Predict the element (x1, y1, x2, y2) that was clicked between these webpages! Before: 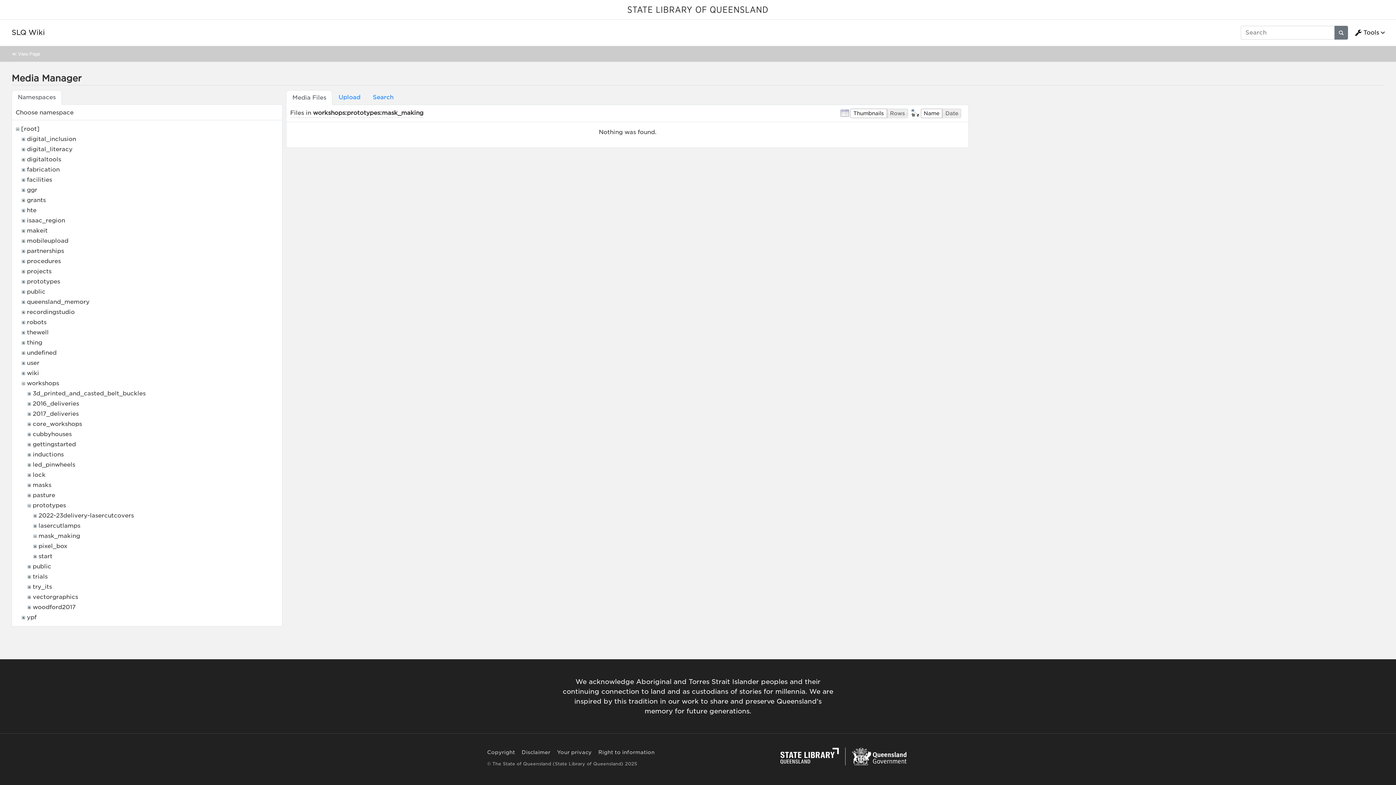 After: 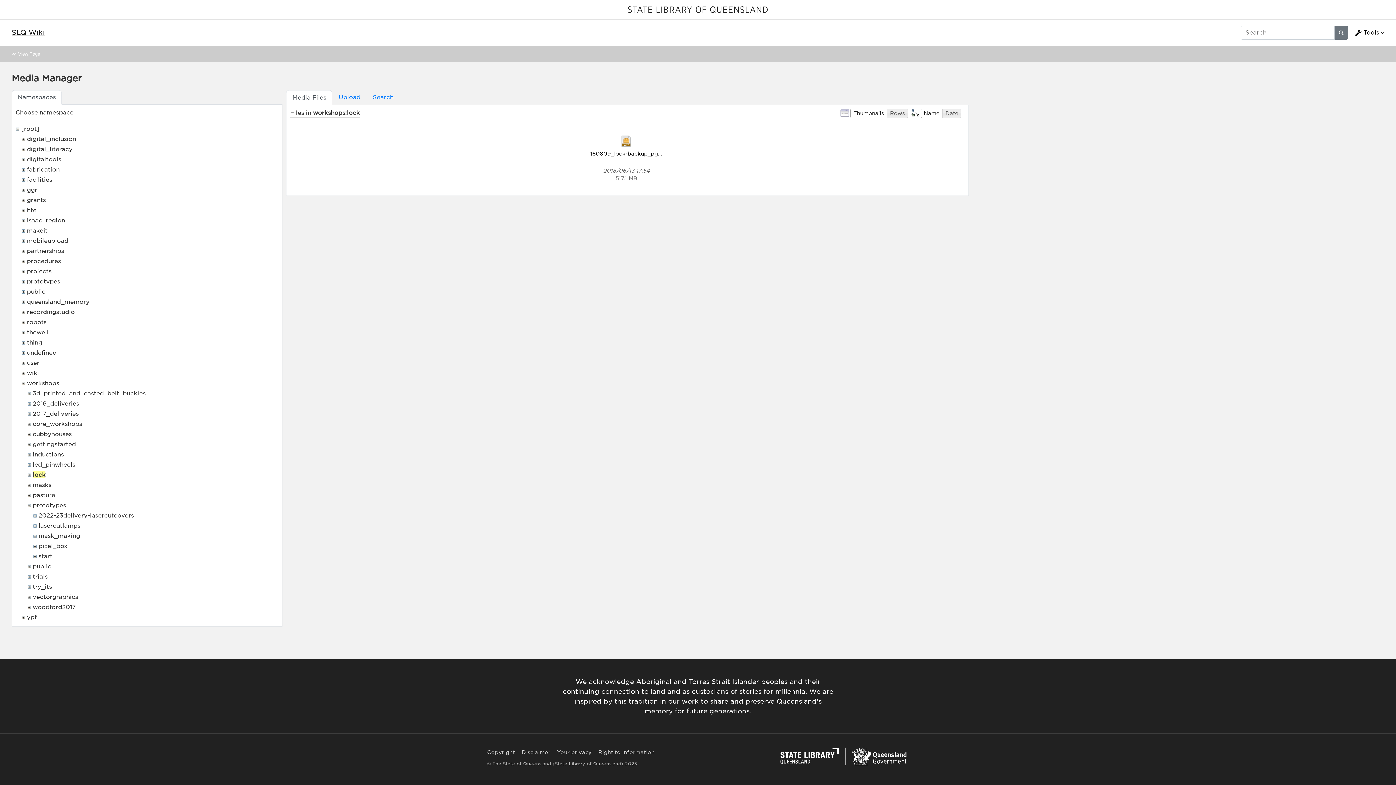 Action: label: lock bbox: (32, 471, 45, 478)